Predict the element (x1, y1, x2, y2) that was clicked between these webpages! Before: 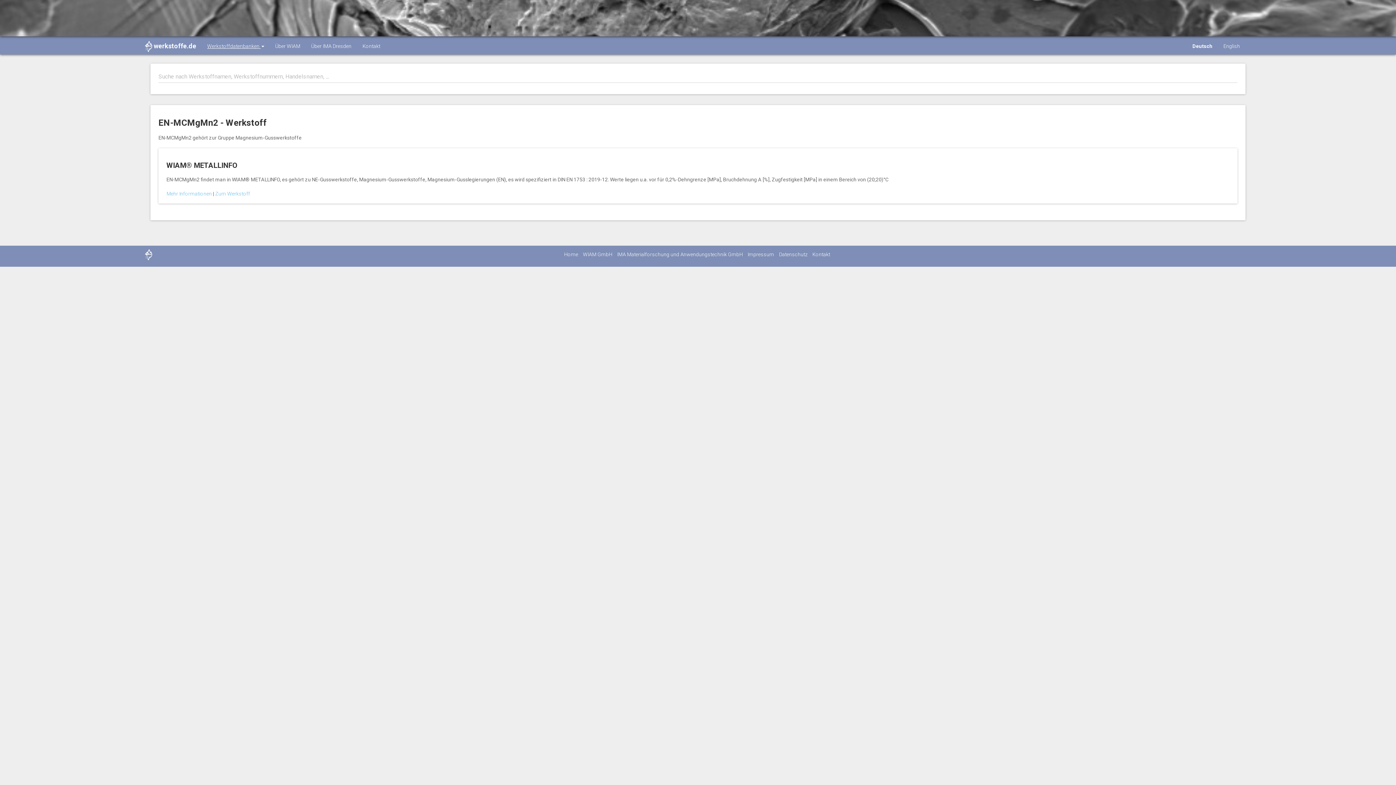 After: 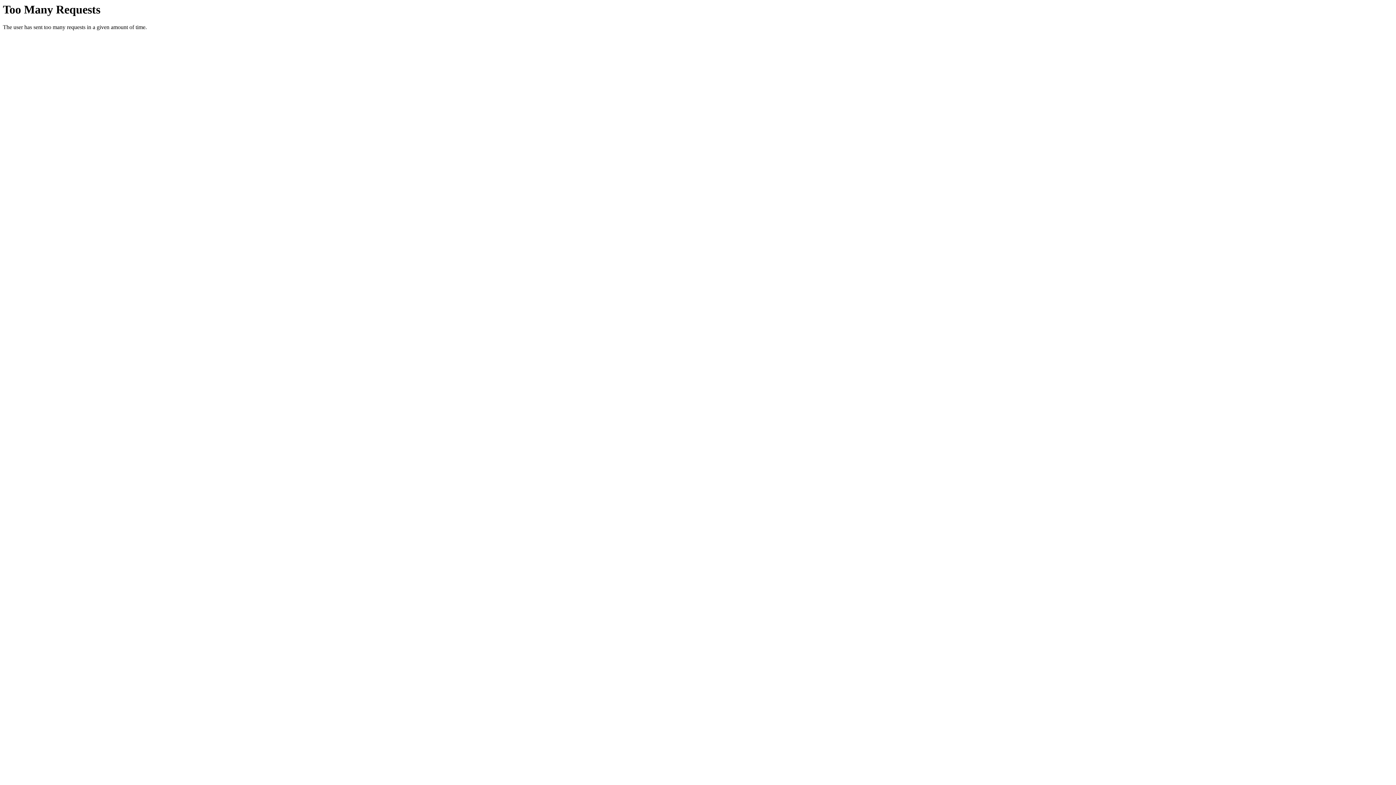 Action: label: Datenschutz bbox: (779, 251, 807, 257)